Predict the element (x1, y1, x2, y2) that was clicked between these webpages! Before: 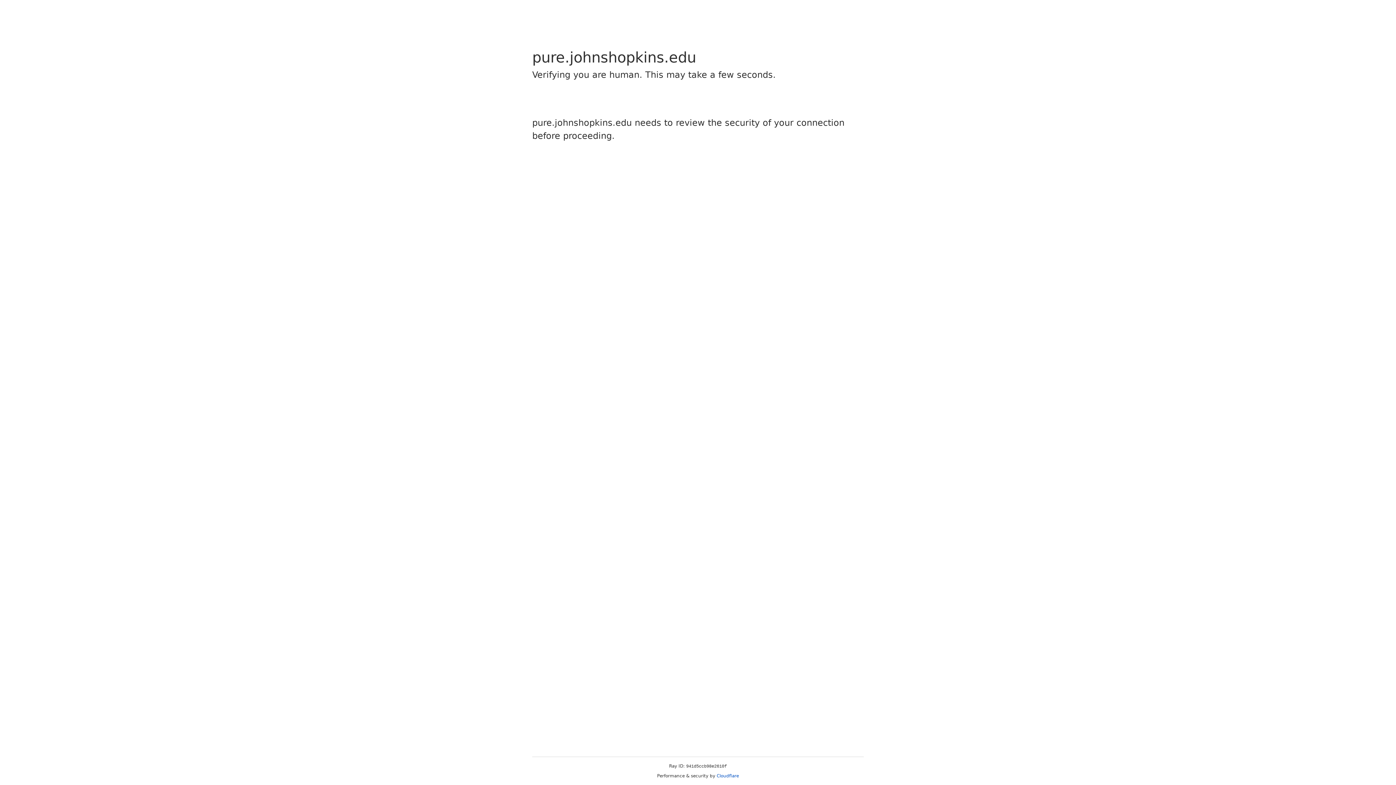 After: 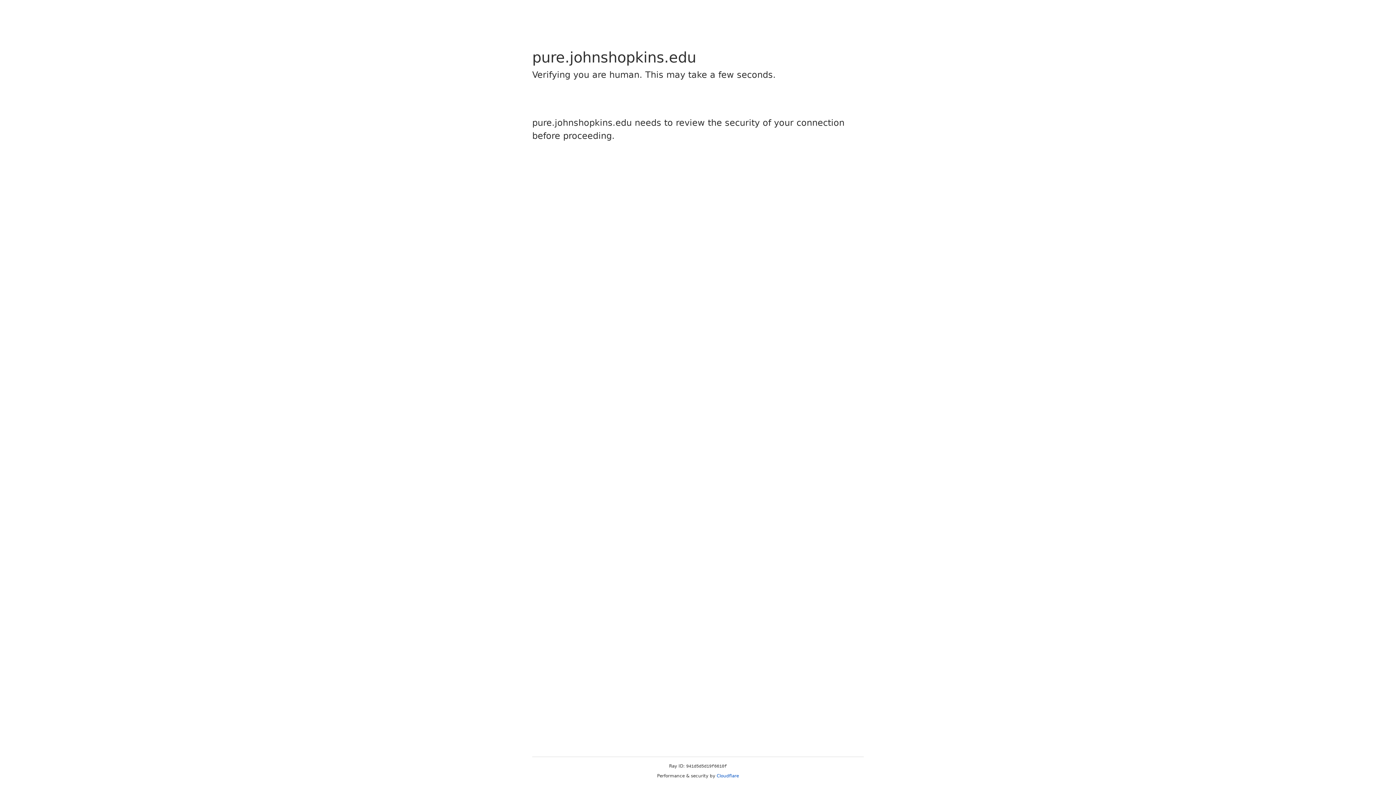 Action: label: Cloudflare bbox: (716, 773, 739, 778)